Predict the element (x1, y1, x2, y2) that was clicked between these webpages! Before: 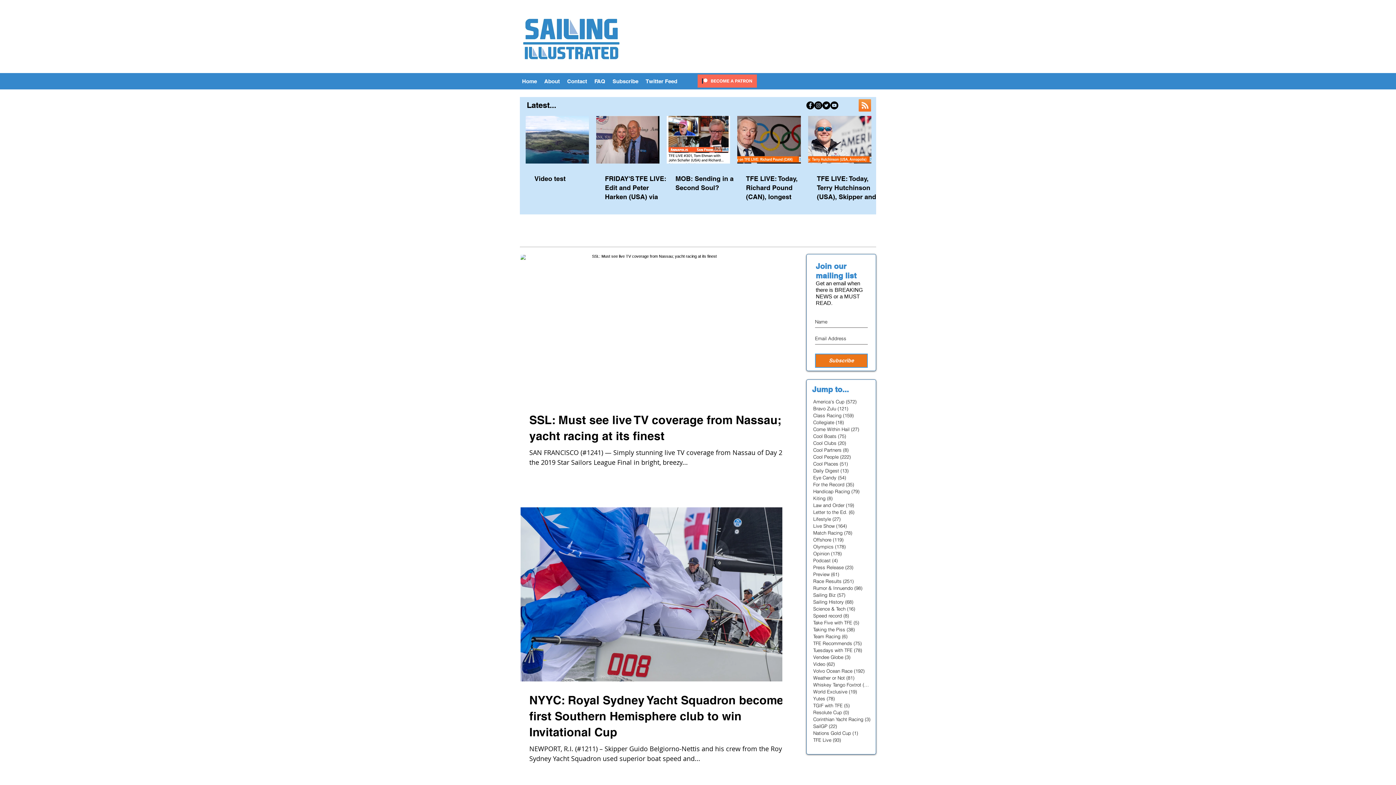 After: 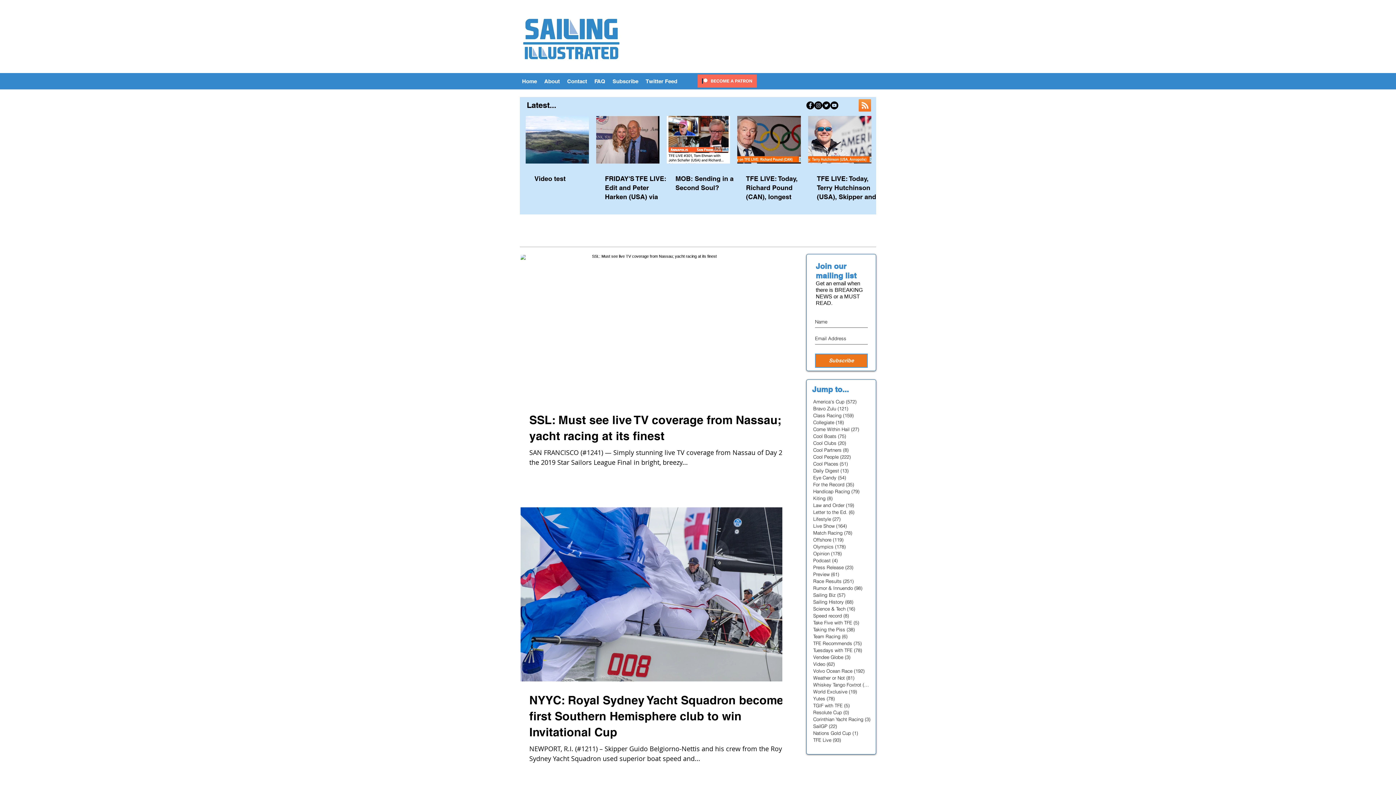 Action: label: Facebook - Black Circle bbox: (806, 101, 814, 109)